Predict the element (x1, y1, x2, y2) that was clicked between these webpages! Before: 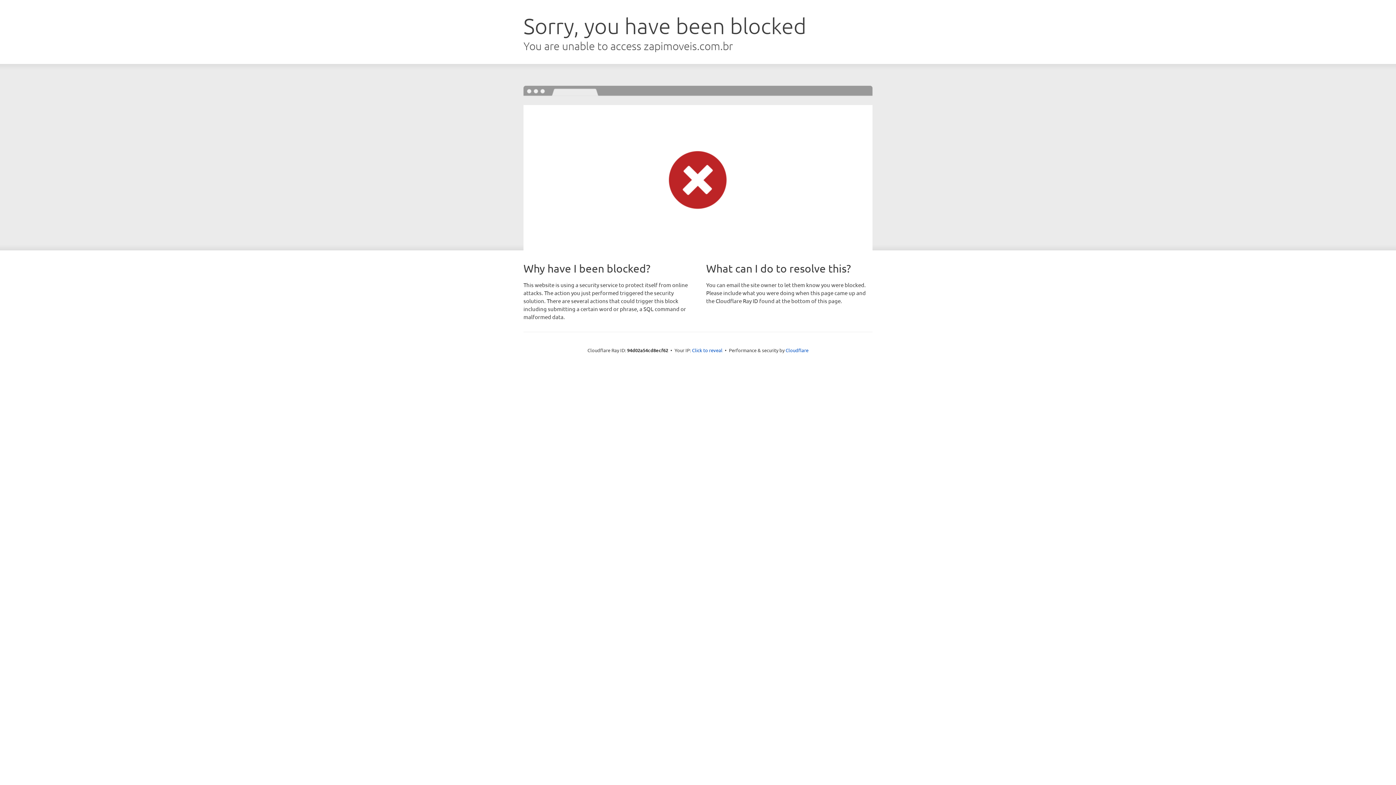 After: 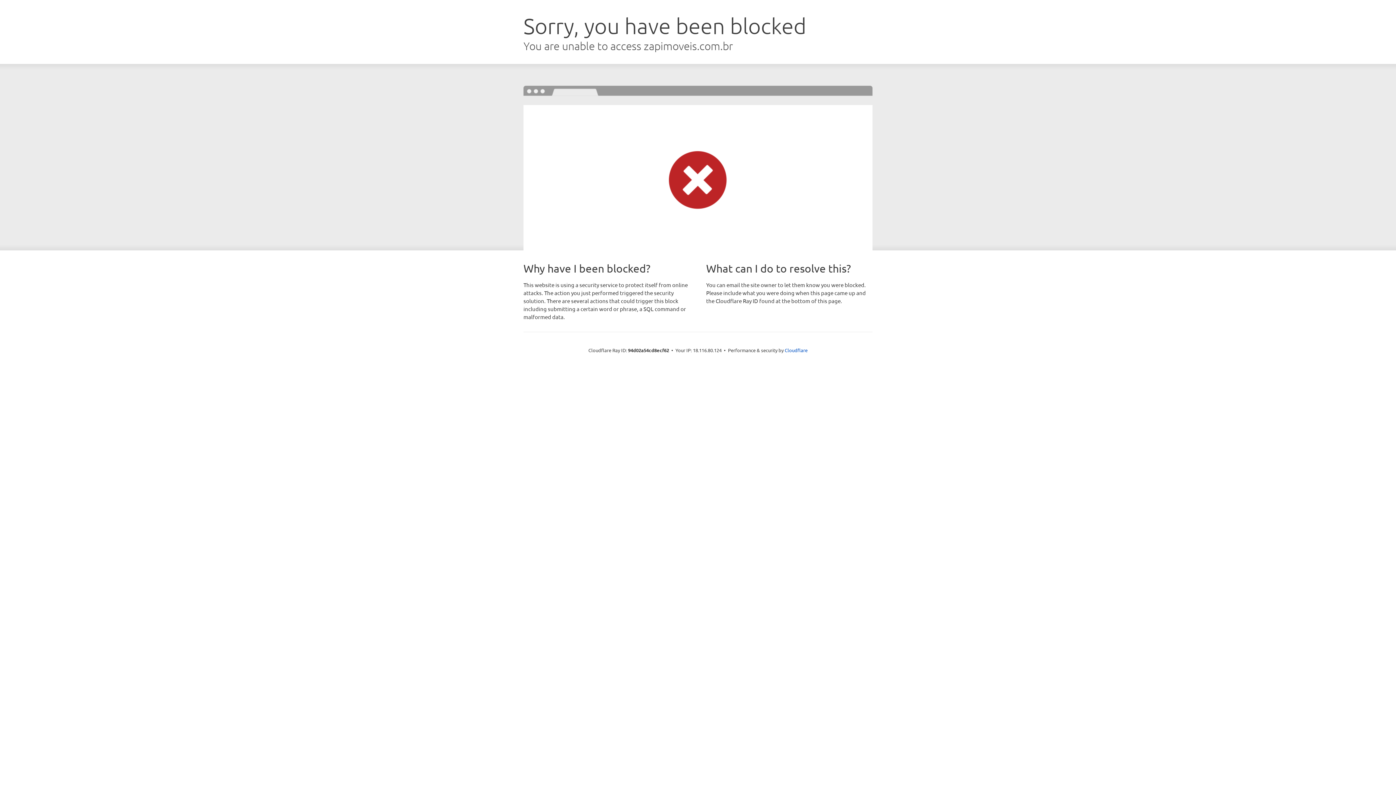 Action: bbox: (692, 346, 722, 353) label: Click to reveal